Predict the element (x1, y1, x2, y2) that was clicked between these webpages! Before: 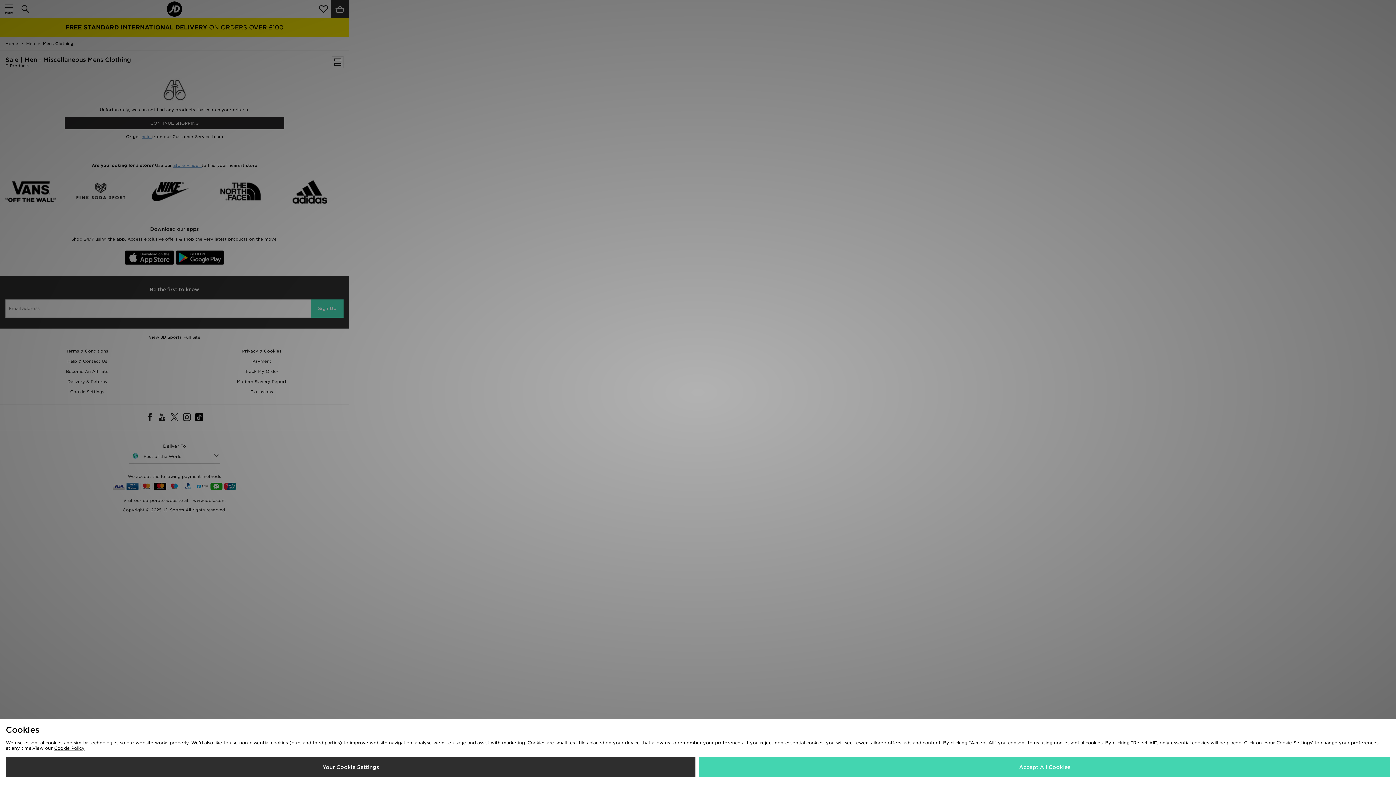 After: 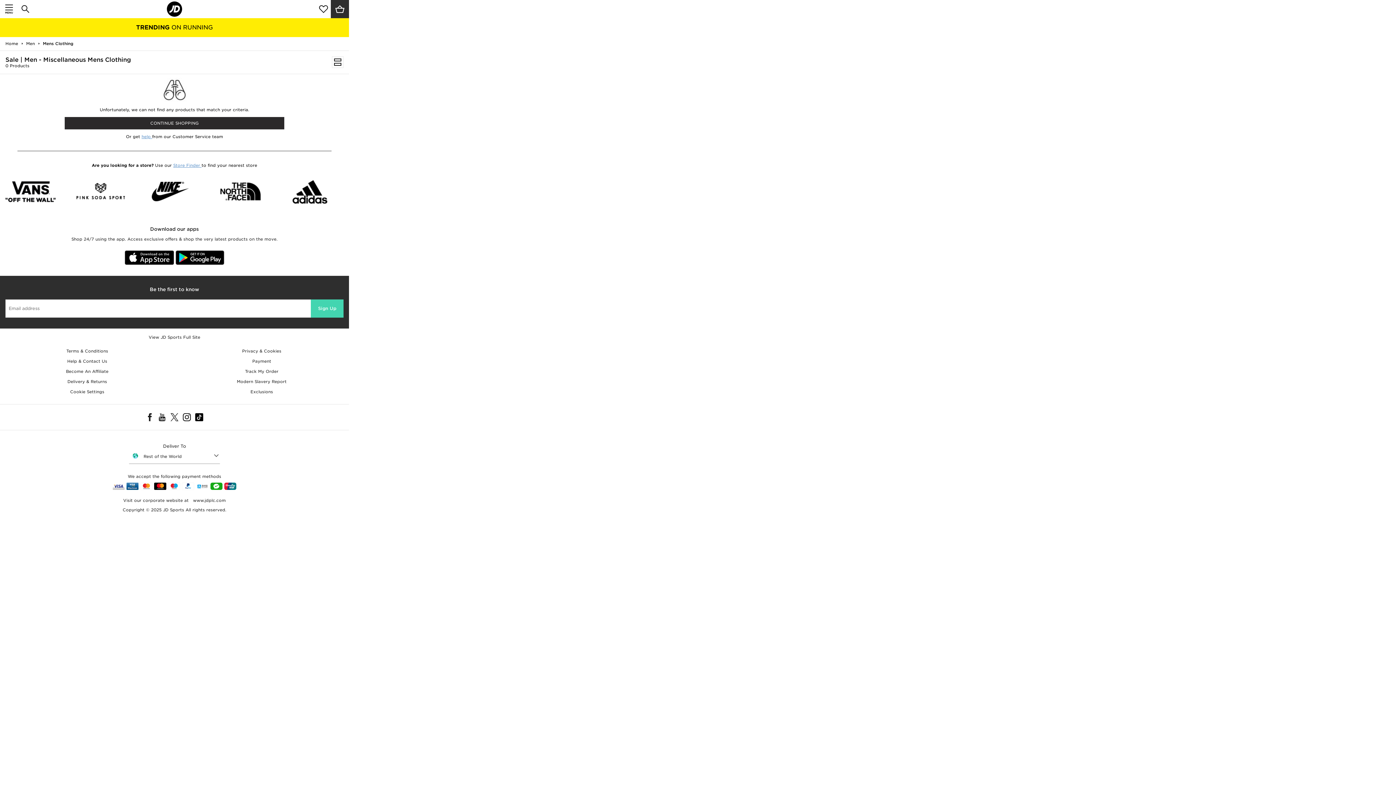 Action: label: Accept All Cookies bbox: (699, 757, 1390, 777)